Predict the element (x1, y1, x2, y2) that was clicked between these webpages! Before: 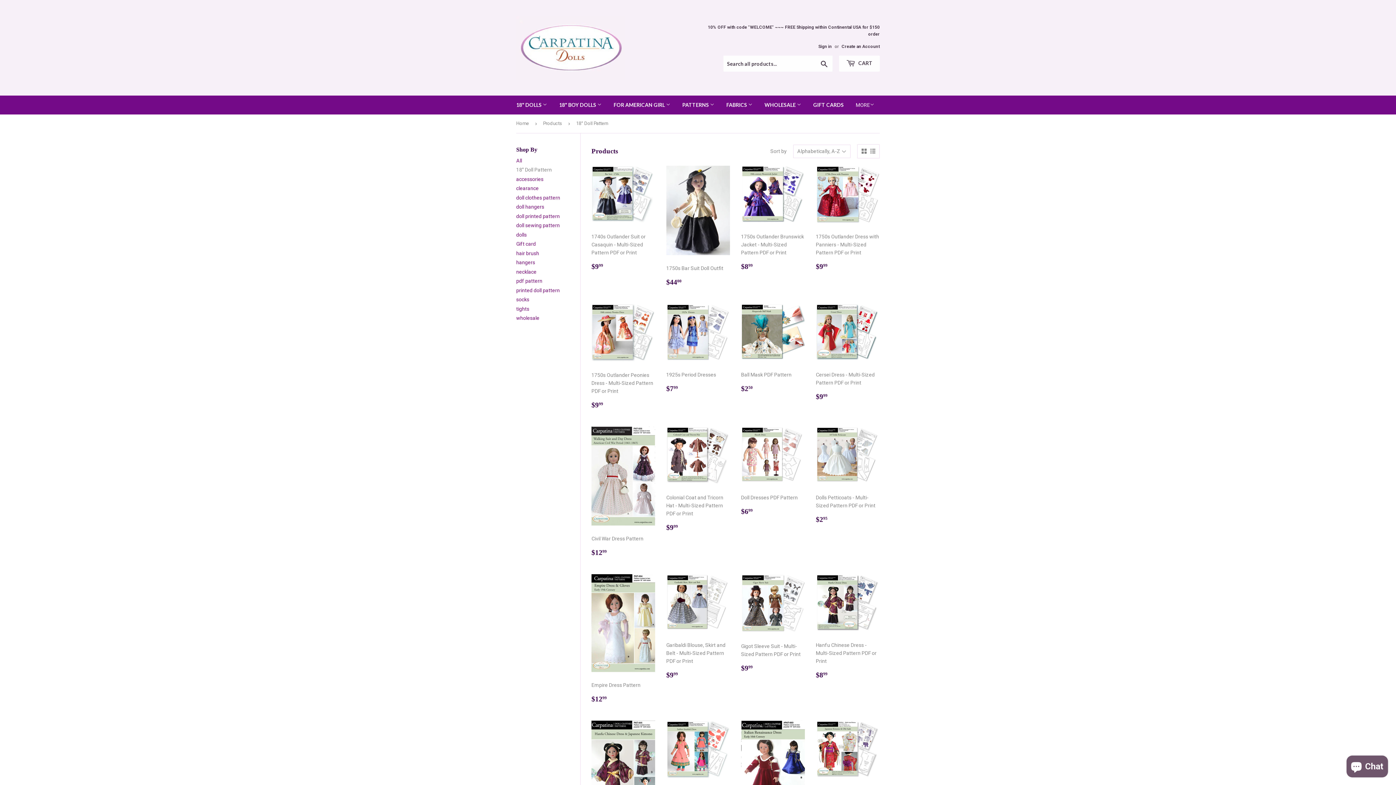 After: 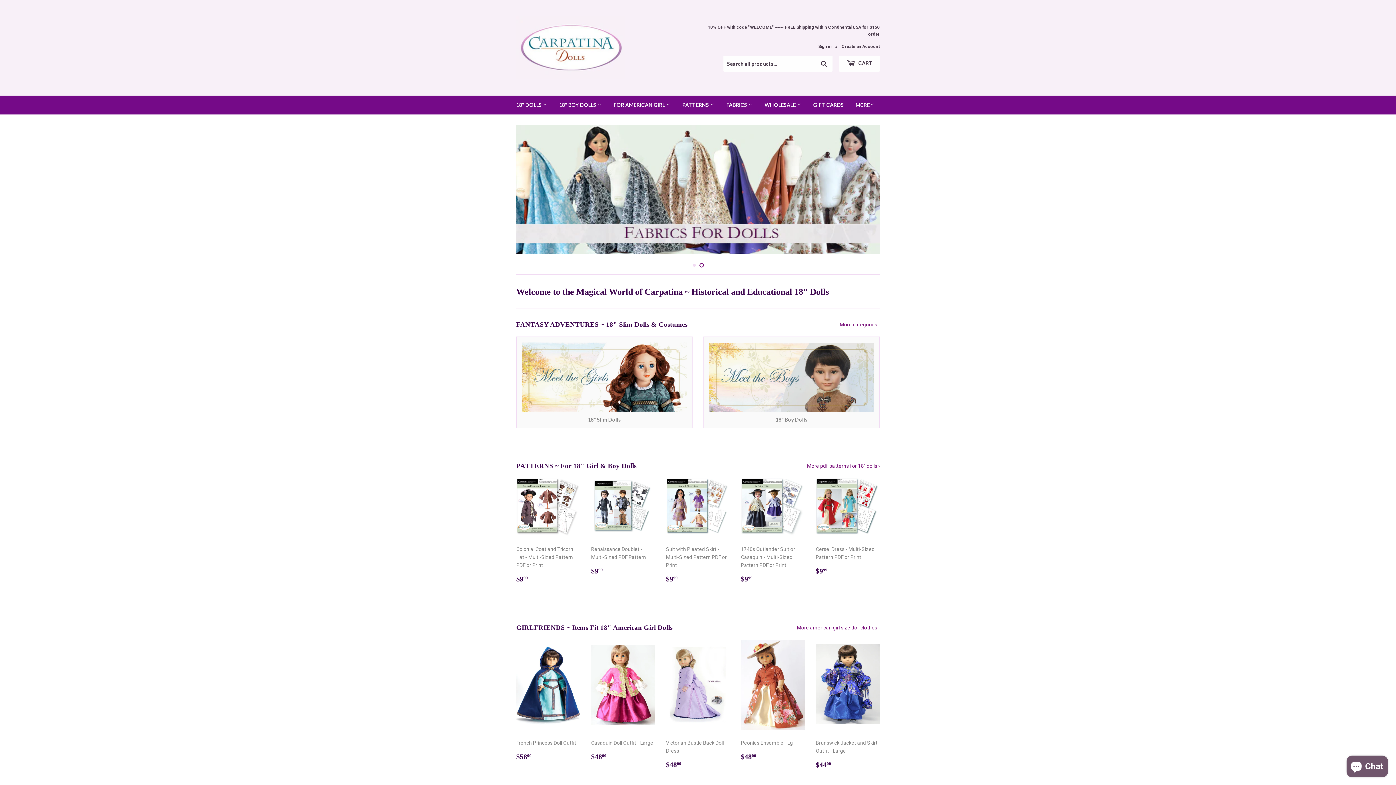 Action: label: Home bbox: (516, 114, 531, 132)